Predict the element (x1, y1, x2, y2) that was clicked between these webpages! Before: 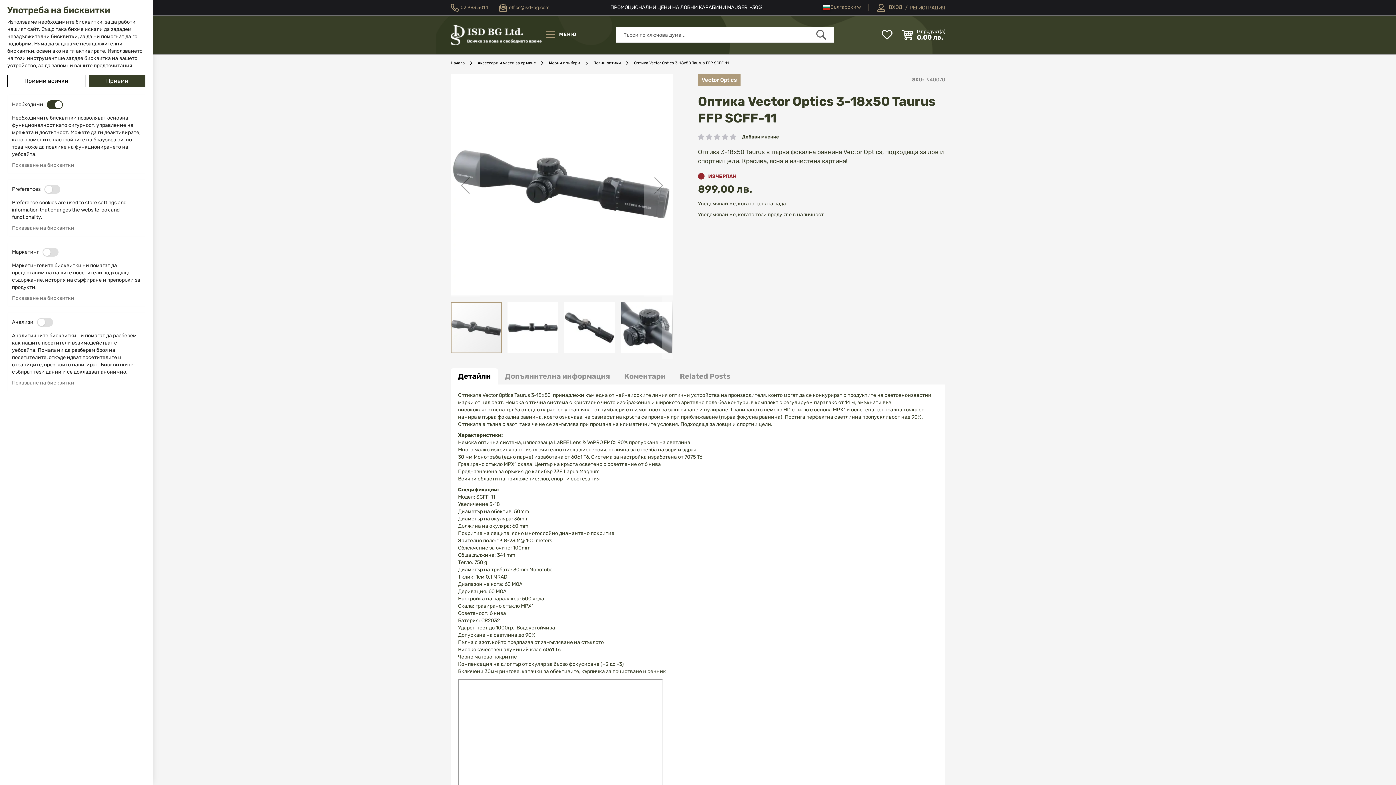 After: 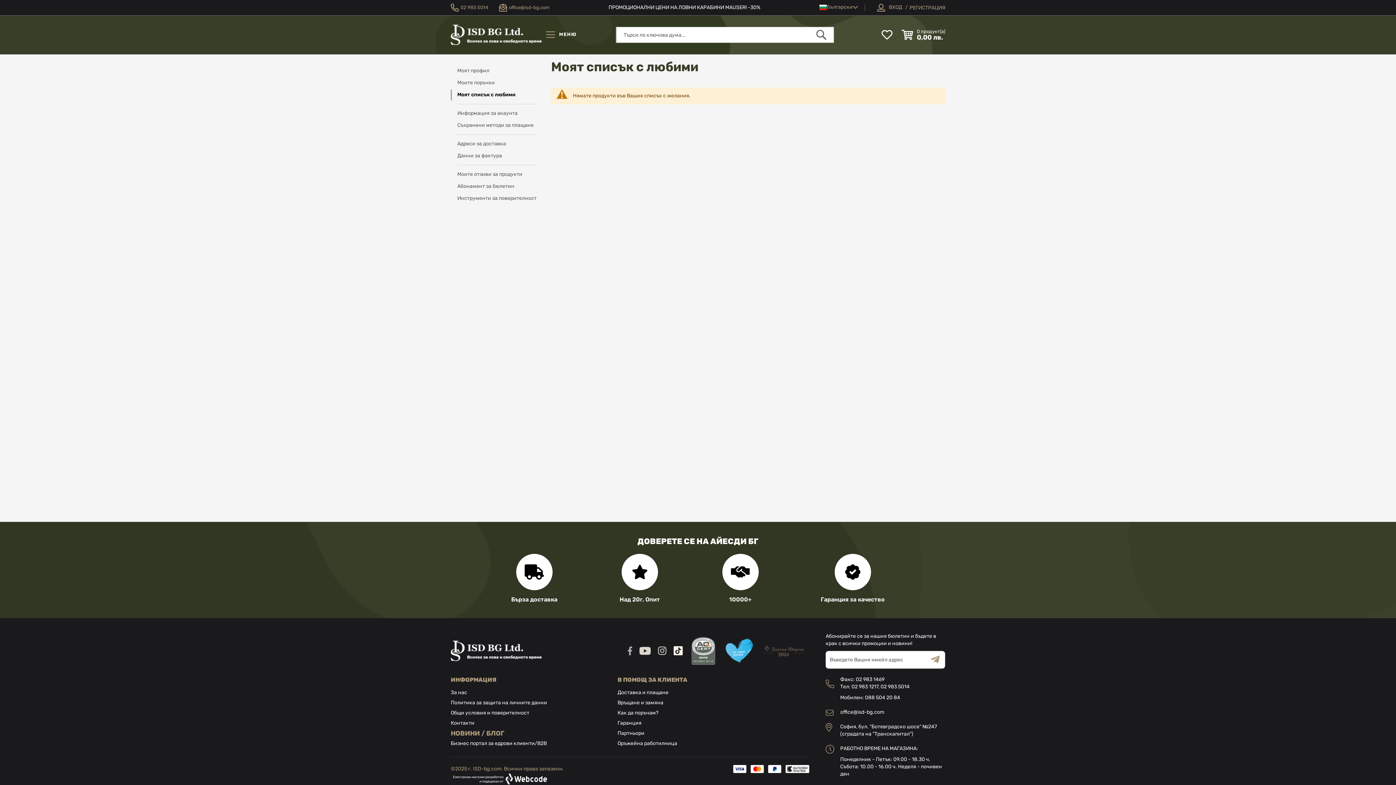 Action: bbox: (881, 28, 893, 41) label: Моят списък с любими